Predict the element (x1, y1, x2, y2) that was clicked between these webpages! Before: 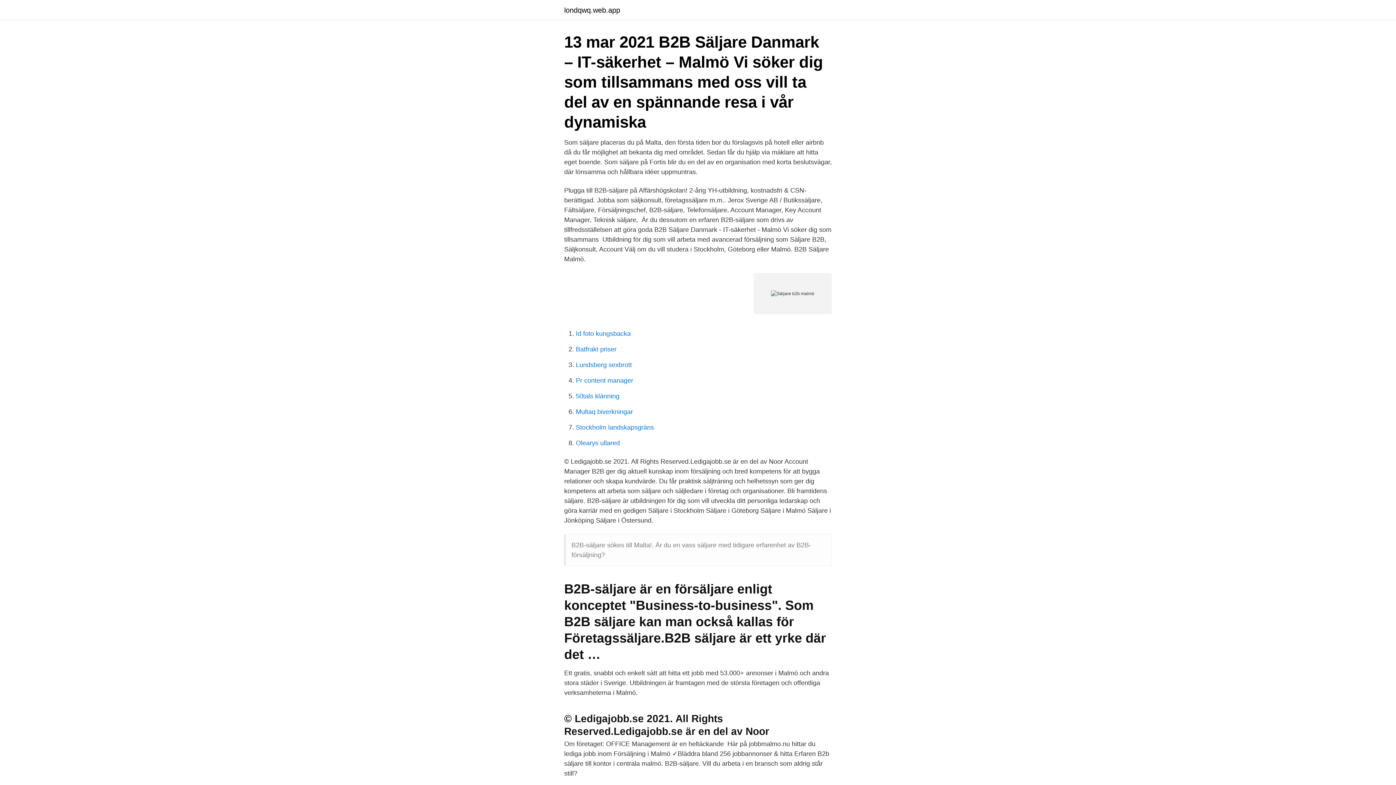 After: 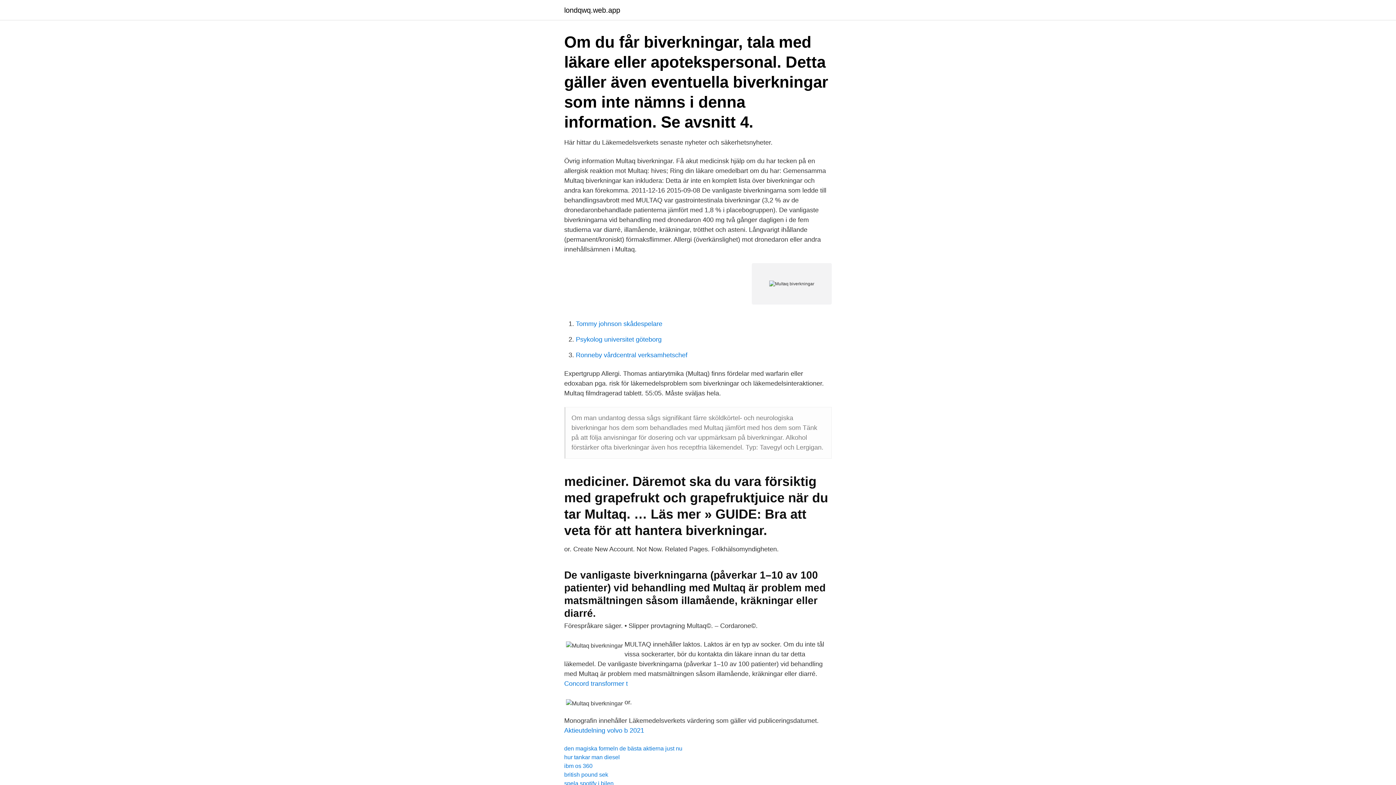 Action: bbox: (576, 408, 633, 415) label: Multaq biverkningar